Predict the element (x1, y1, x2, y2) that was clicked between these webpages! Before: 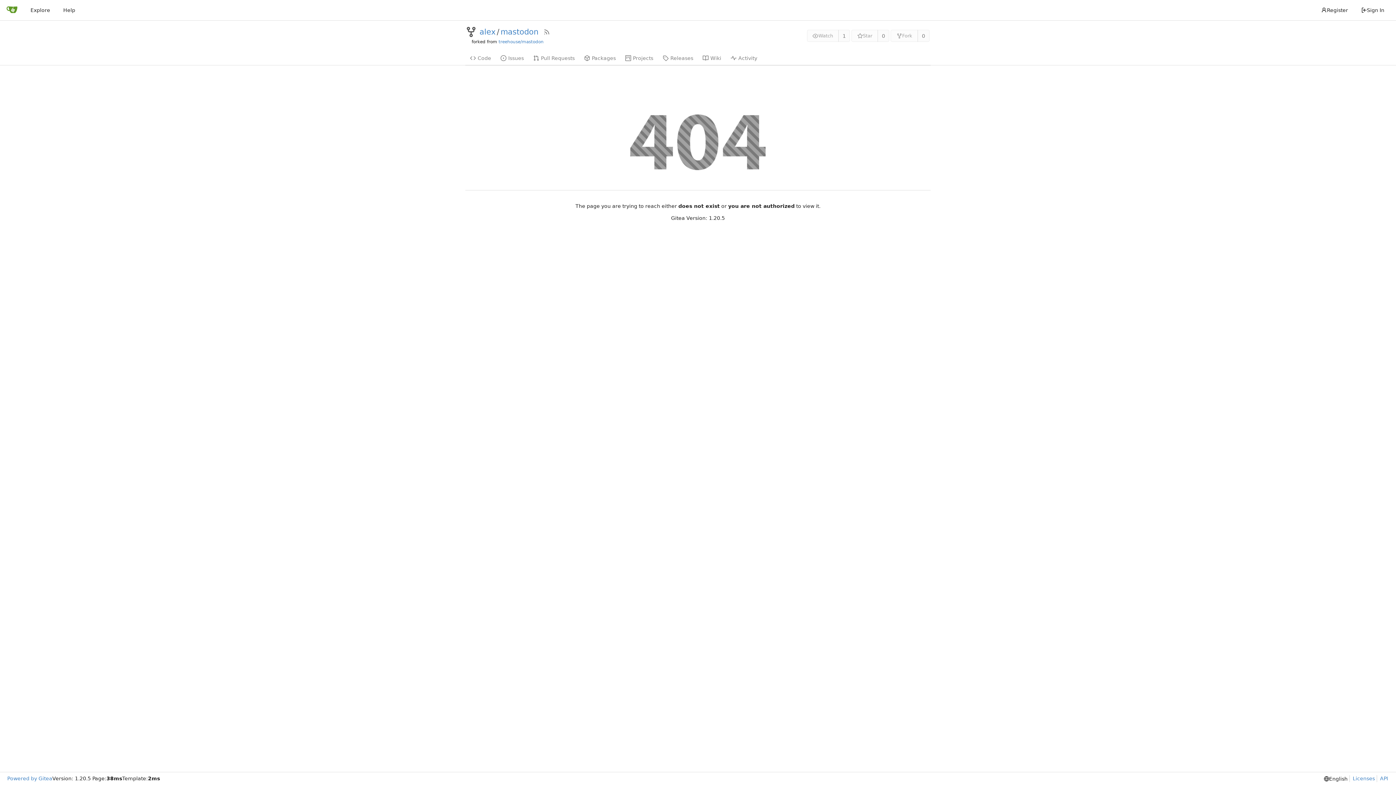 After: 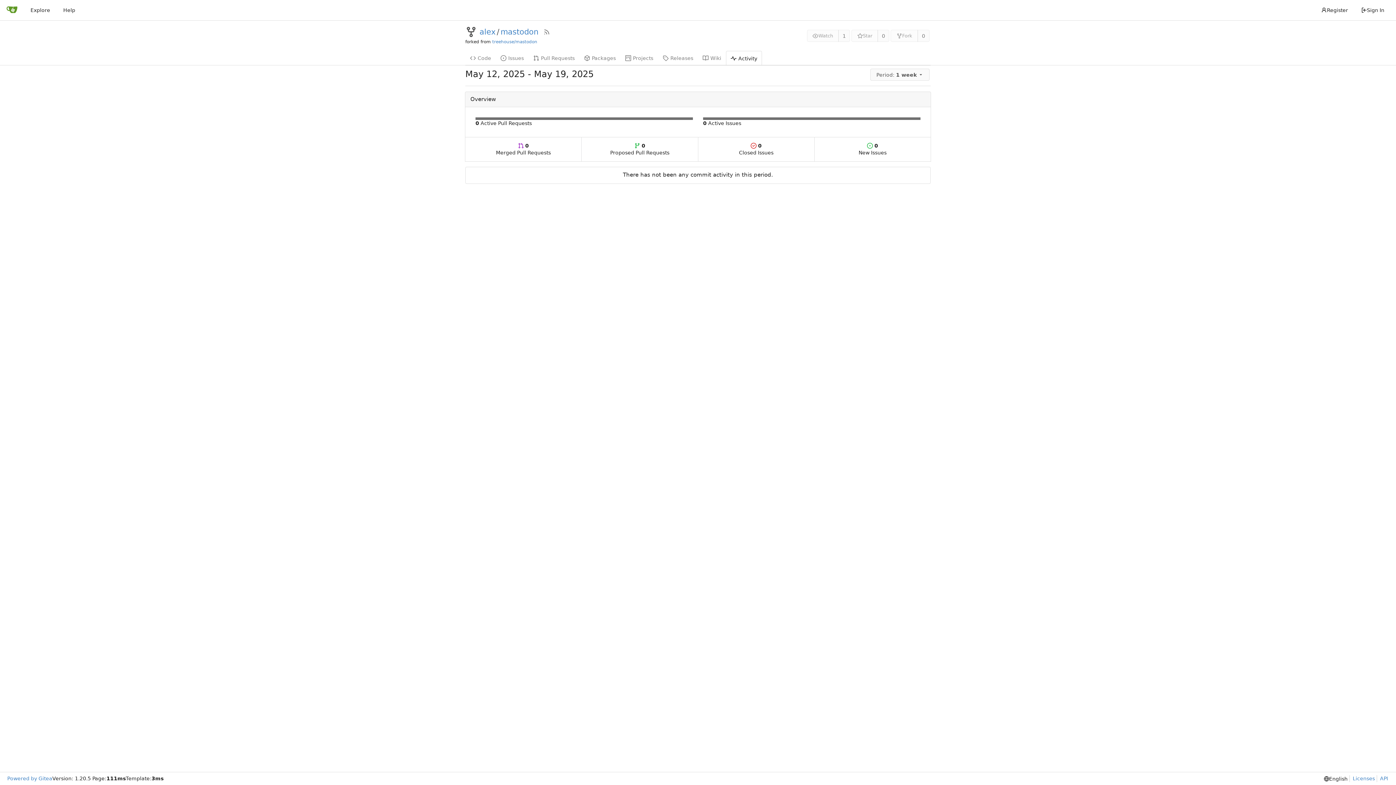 Action: bbox: (726, 50, 762, 65) label: Activity